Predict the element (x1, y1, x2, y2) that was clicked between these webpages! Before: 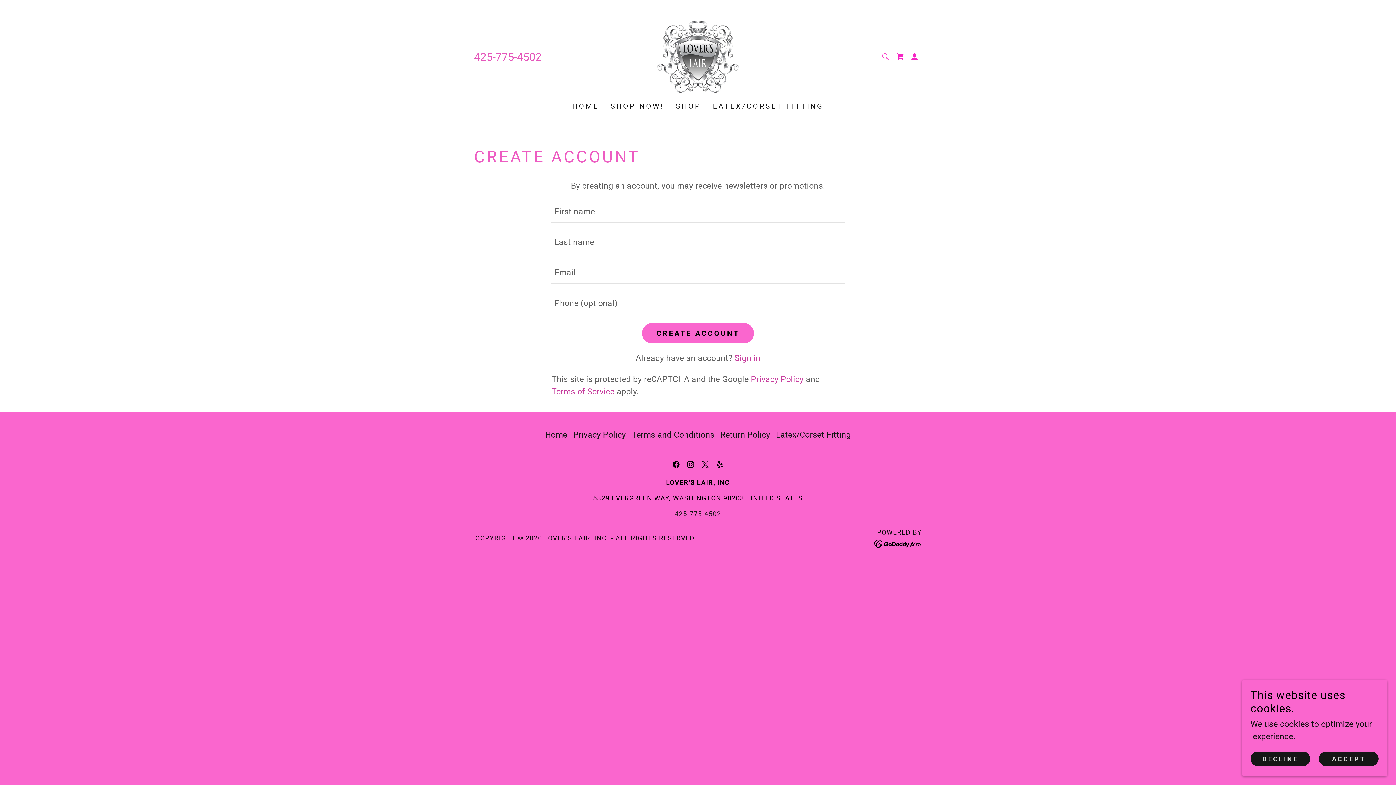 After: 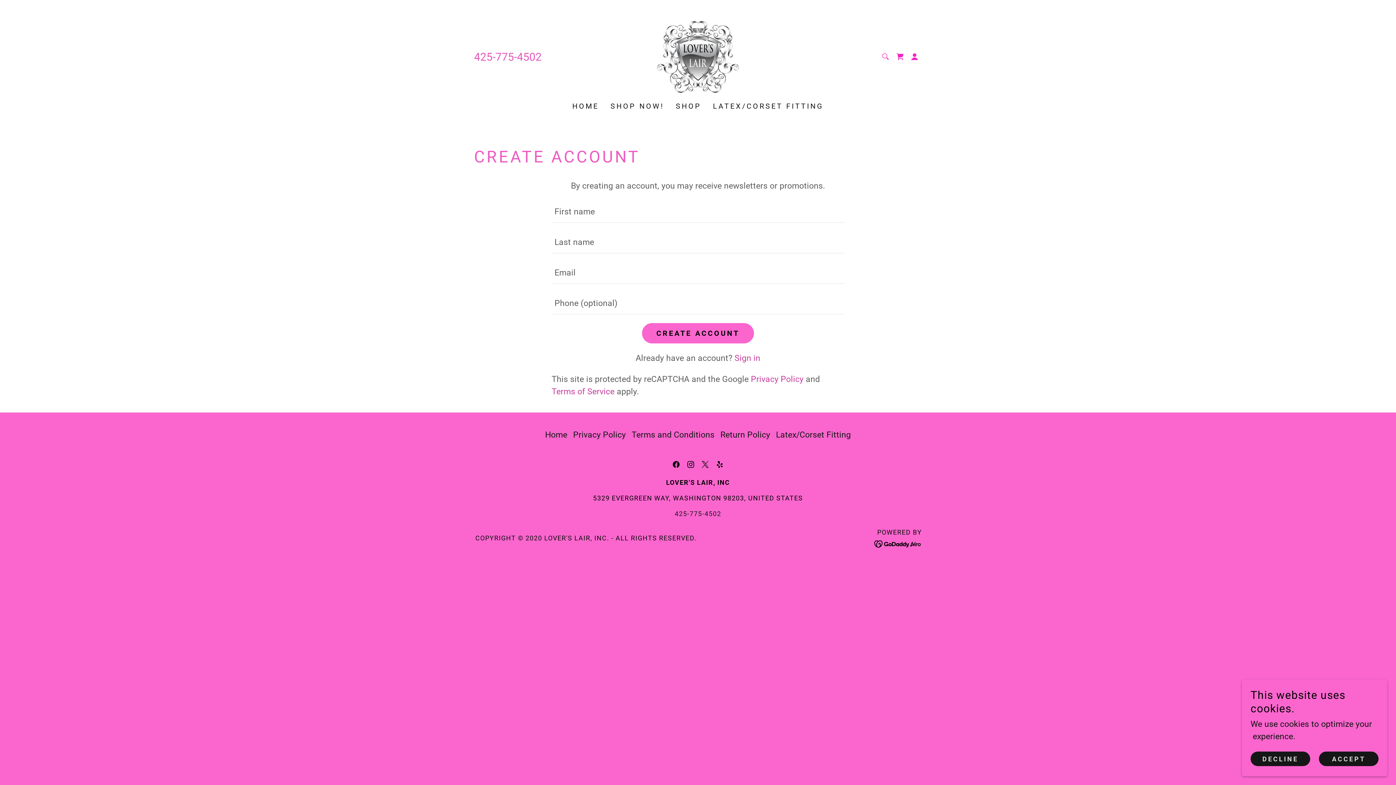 Action: bbox: (669, 457, 683, 472) label: Facebook Social Link